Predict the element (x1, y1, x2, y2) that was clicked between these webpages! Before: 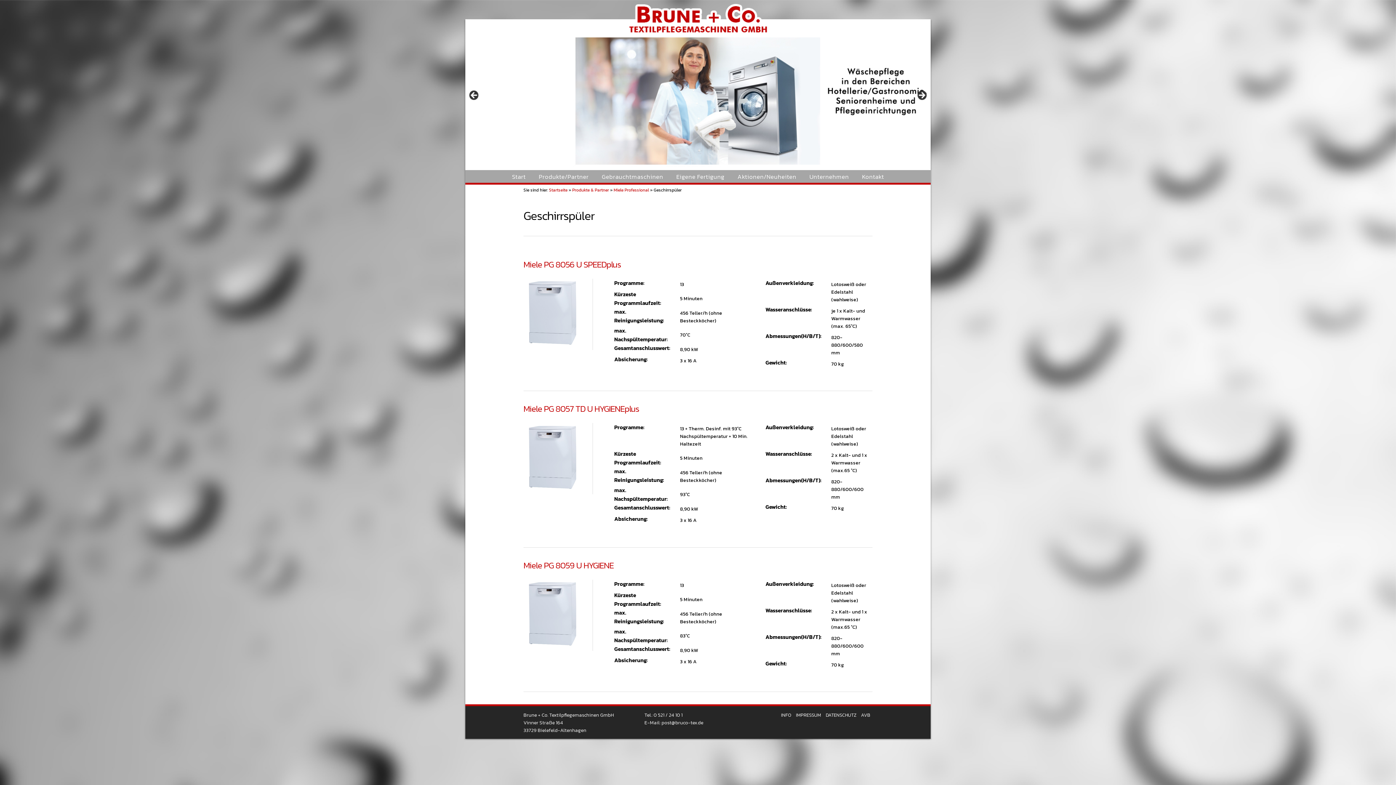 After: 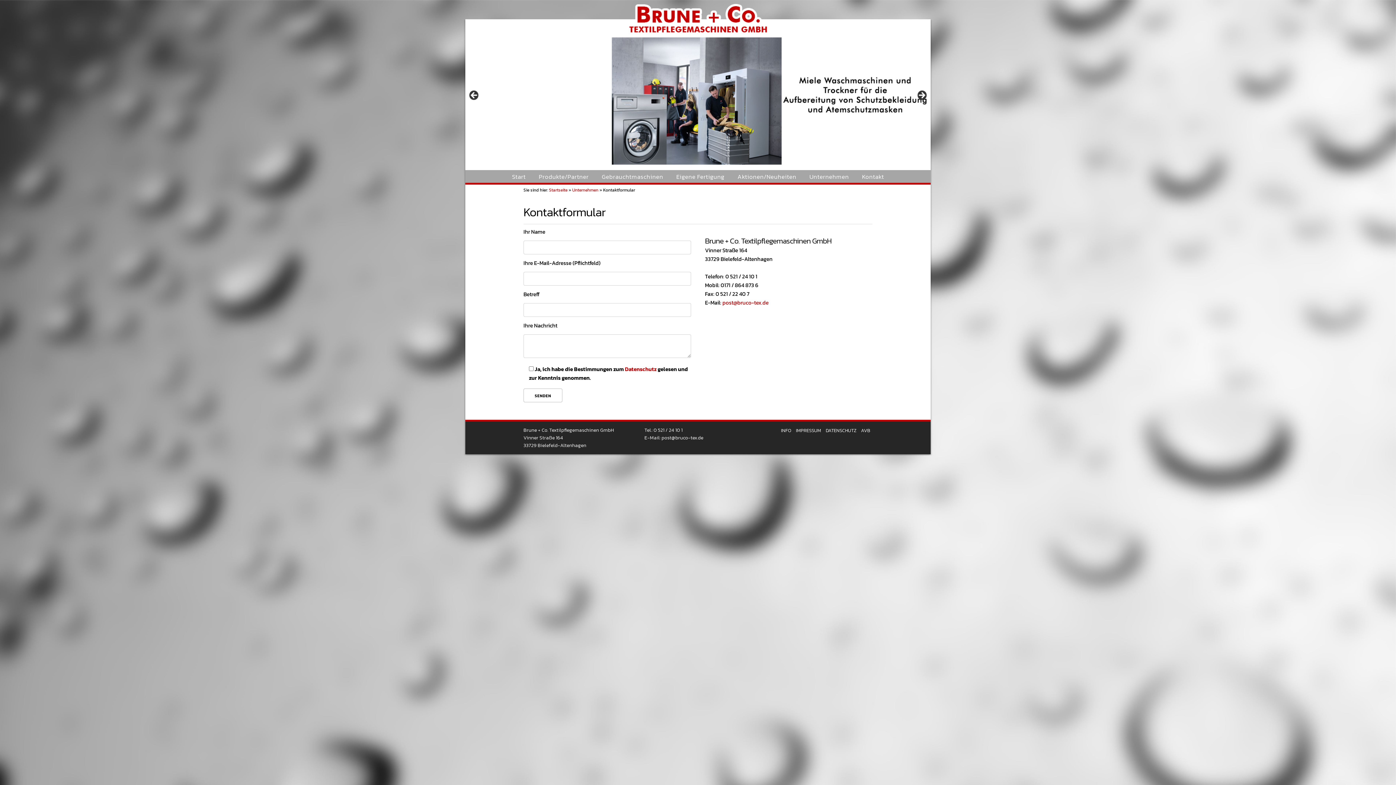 Action: label: Kontakt bbox: (856, 170, 890, 183)